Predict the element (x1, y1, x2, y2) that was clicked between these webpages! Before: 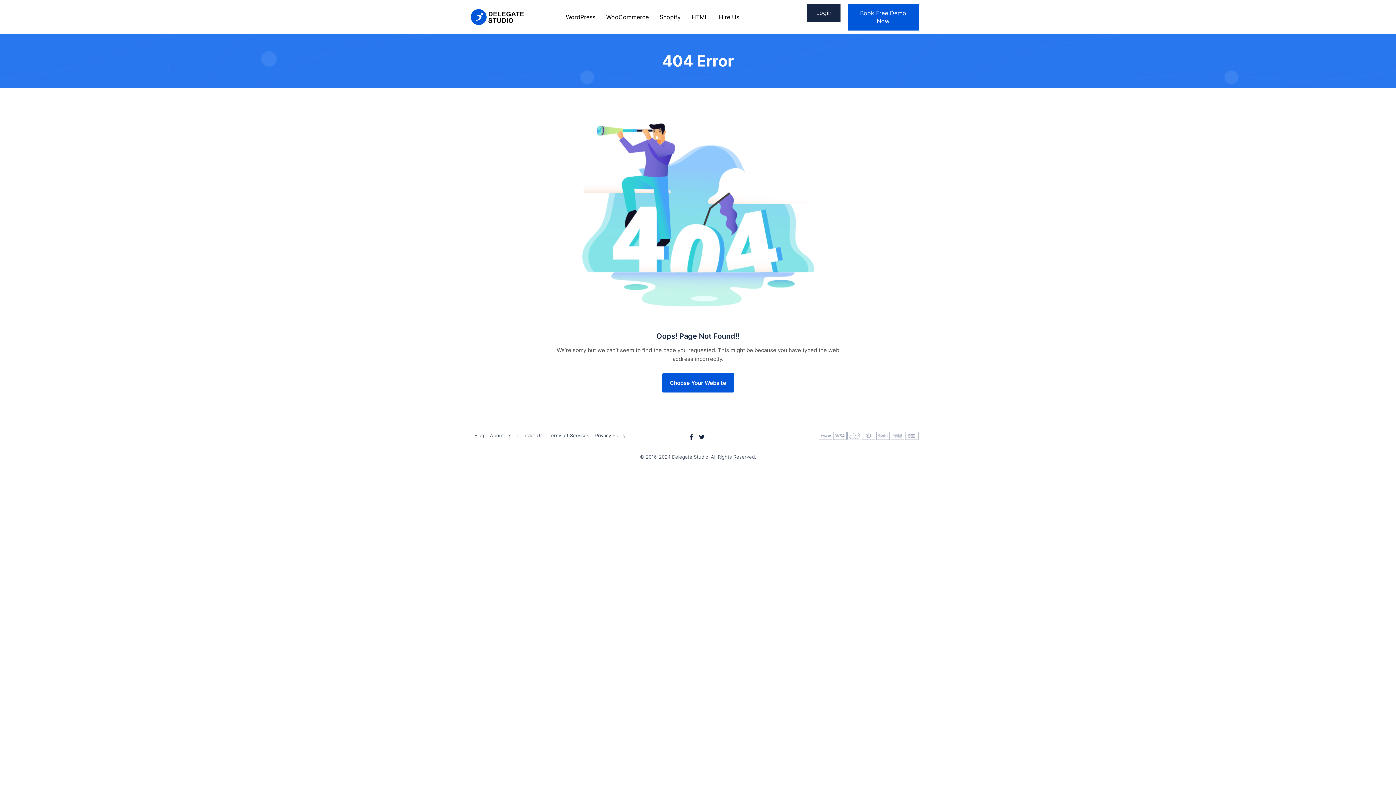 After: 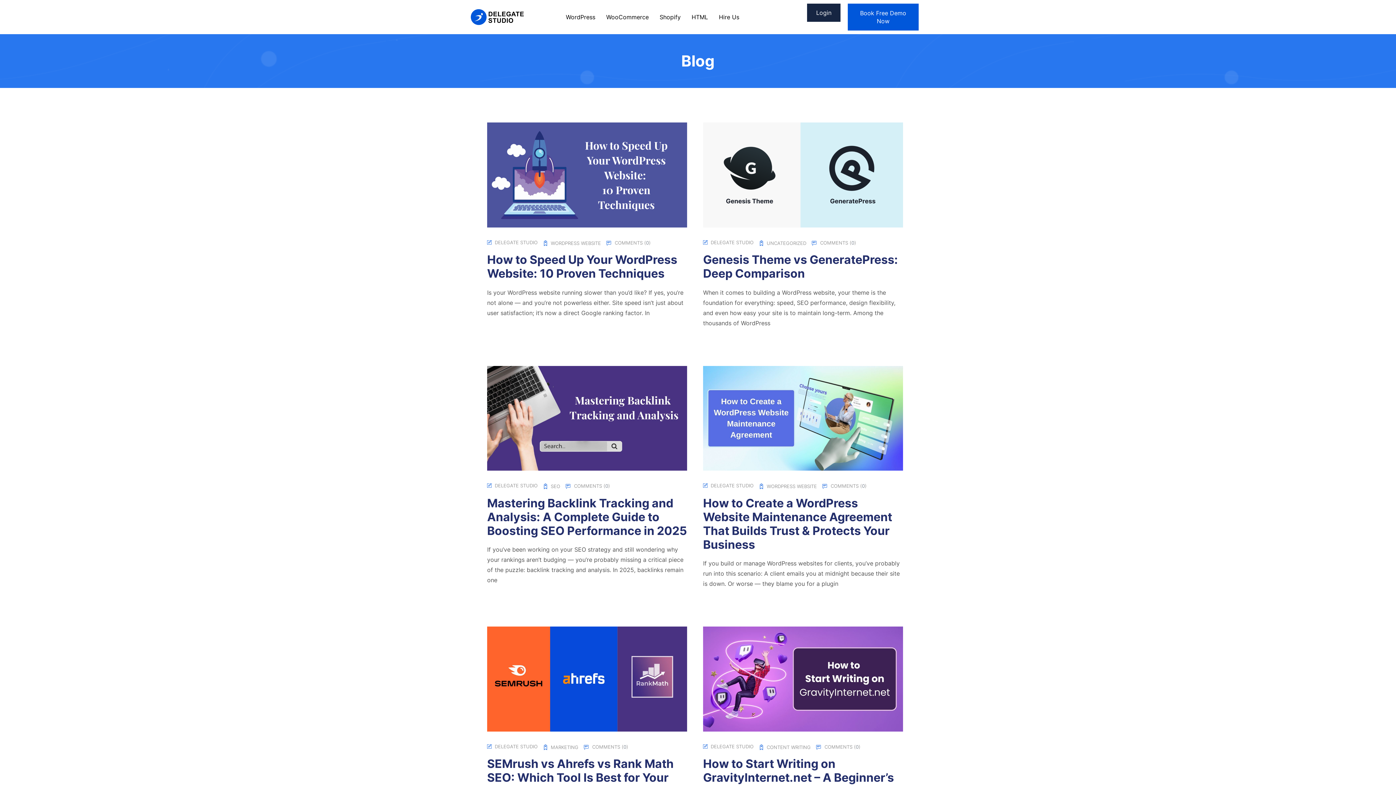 Action: bbox: (474, 431, 484, 440) label: Blog